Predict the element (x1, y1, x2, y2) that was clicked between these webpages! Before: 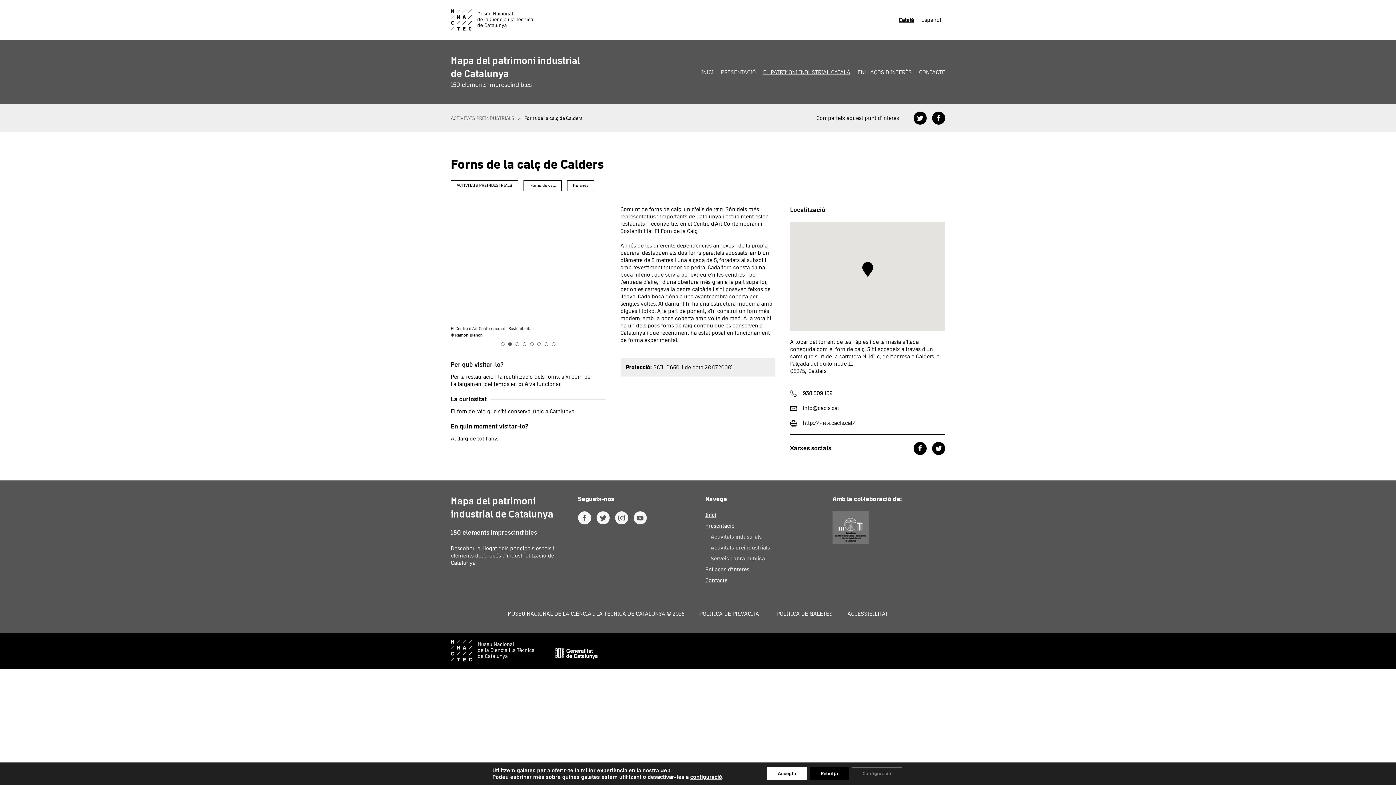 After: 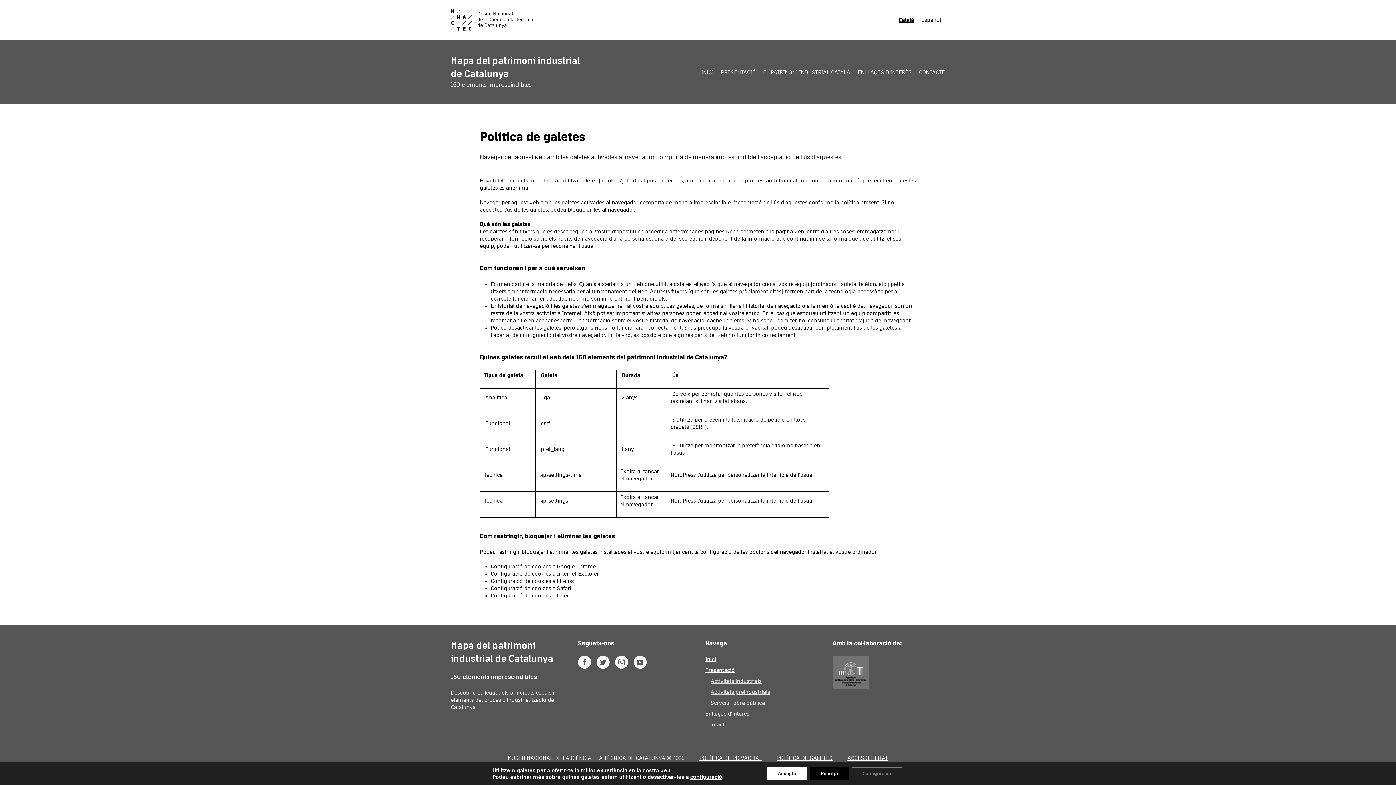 Action: bbox: (776, 610, 832, 617) label: Política de galetes